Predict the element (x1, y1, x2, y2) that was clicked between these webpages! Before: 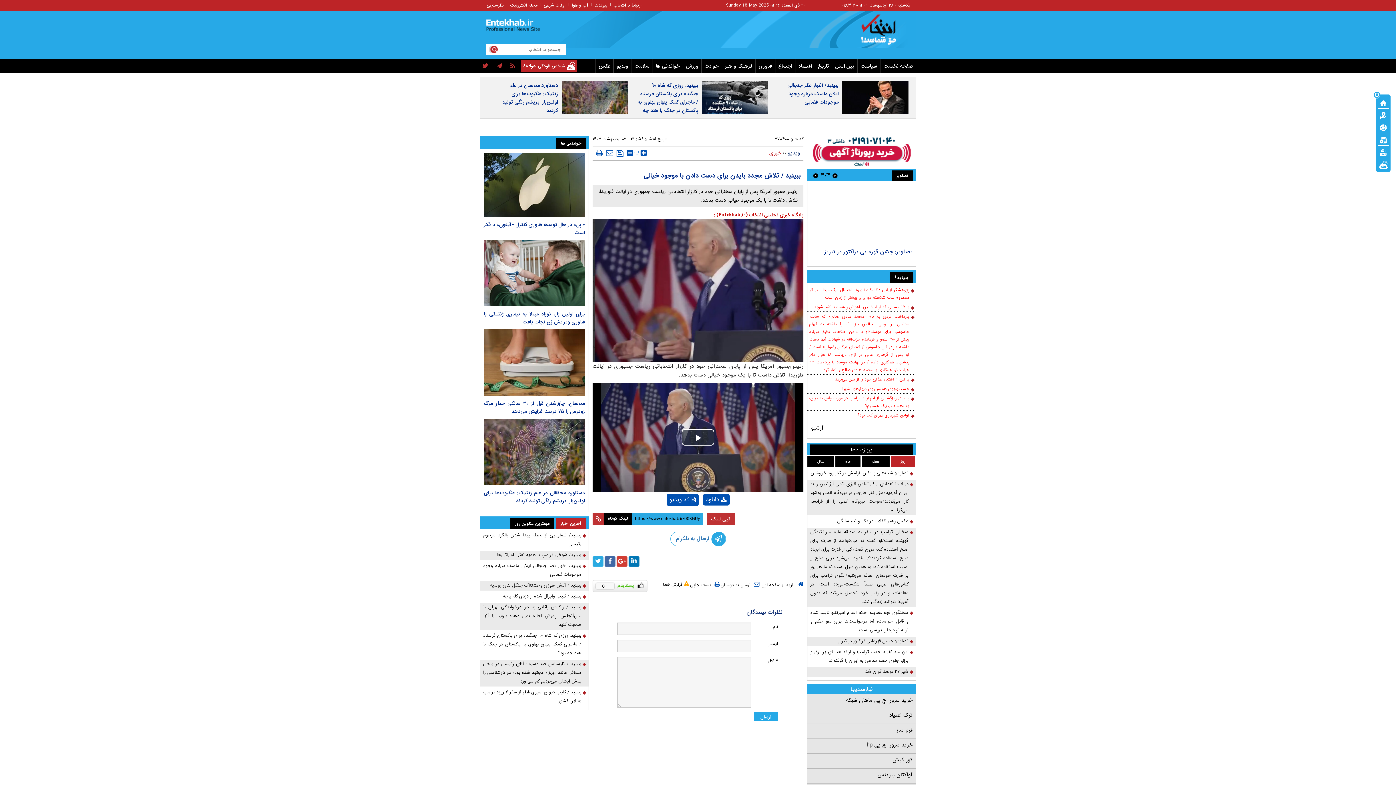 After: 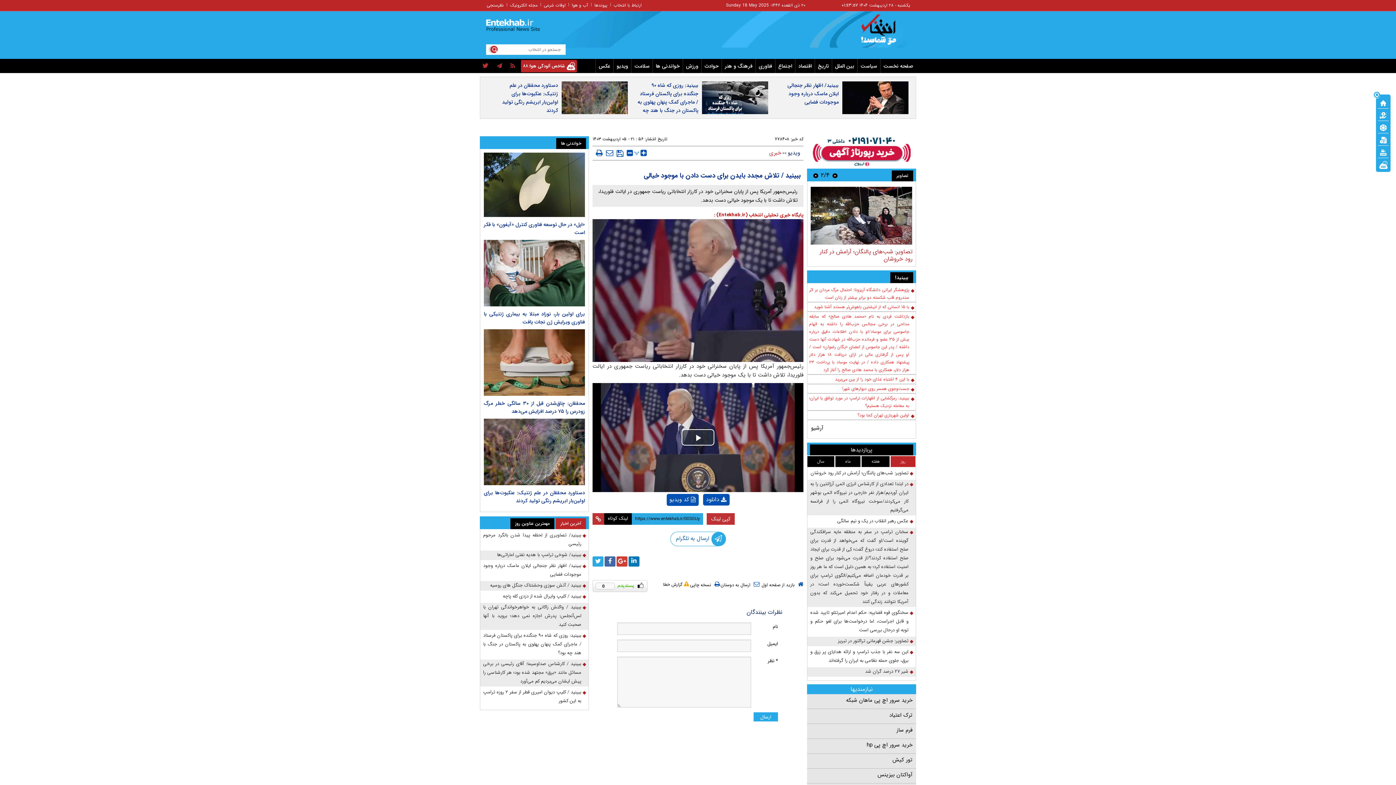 Action: label: تصاویر: شب‌های پالنگان؛ آرامش در کنار رود خروشان bbox: (820, 247, 912, 263)